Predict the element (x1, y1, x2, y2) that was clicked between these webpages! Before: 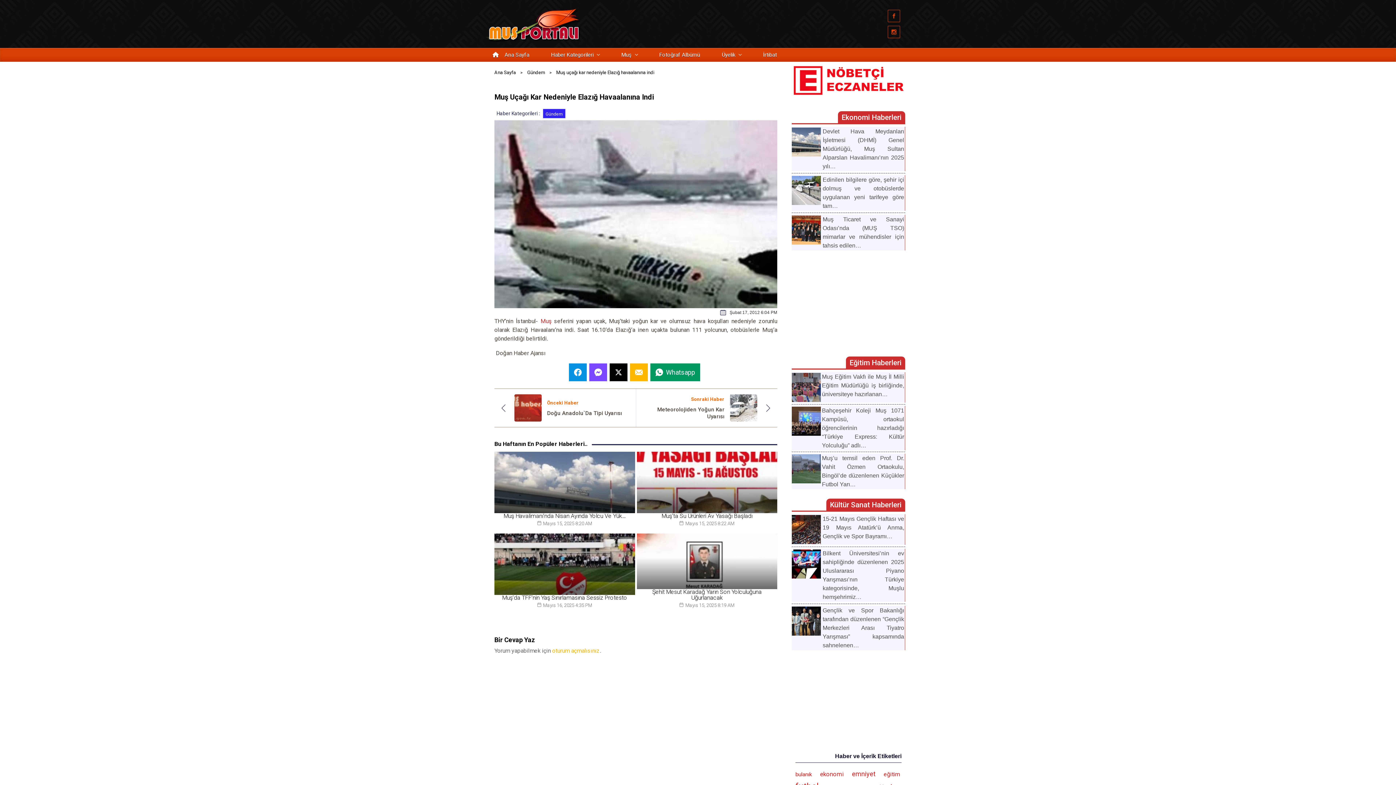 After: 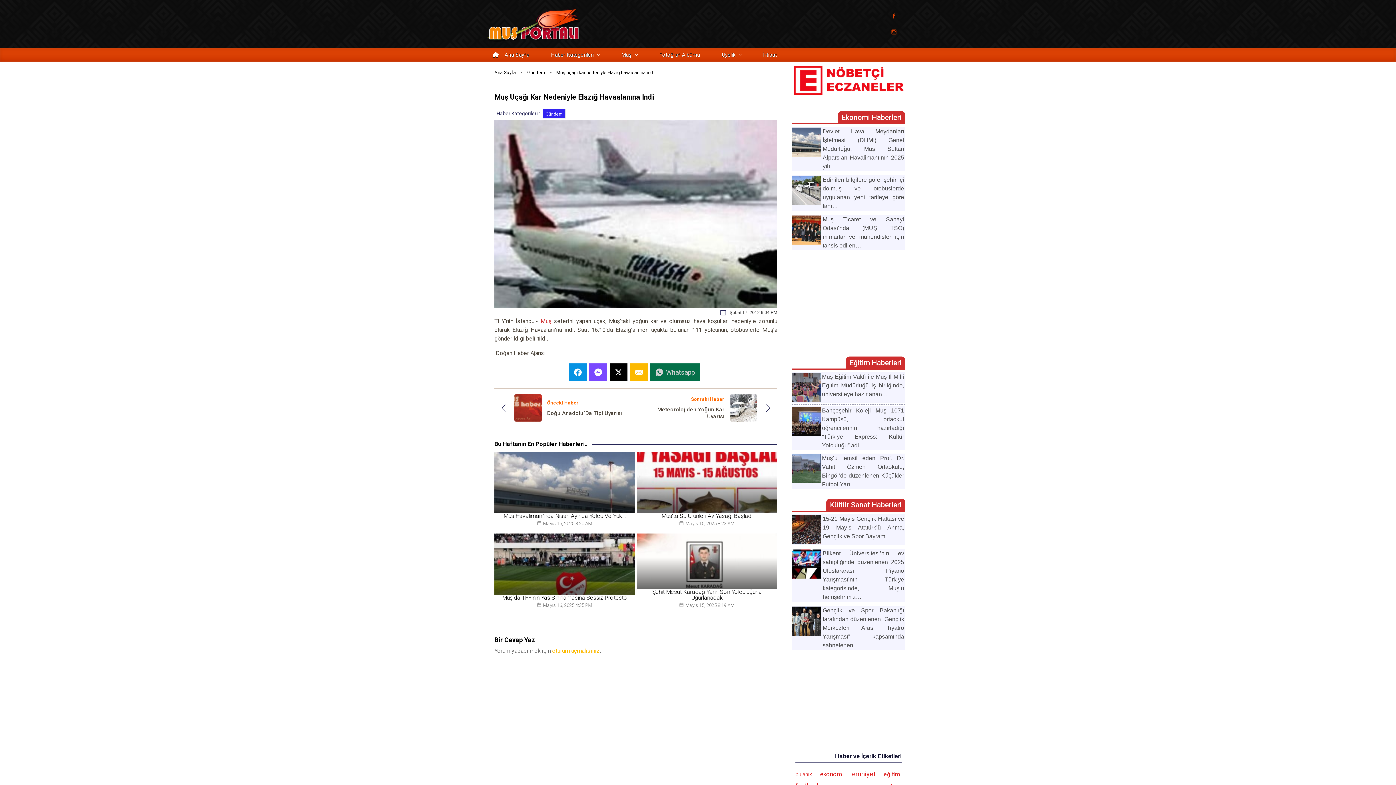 Action: label: Whatsapp bbox: (650, 363, 700, 381)